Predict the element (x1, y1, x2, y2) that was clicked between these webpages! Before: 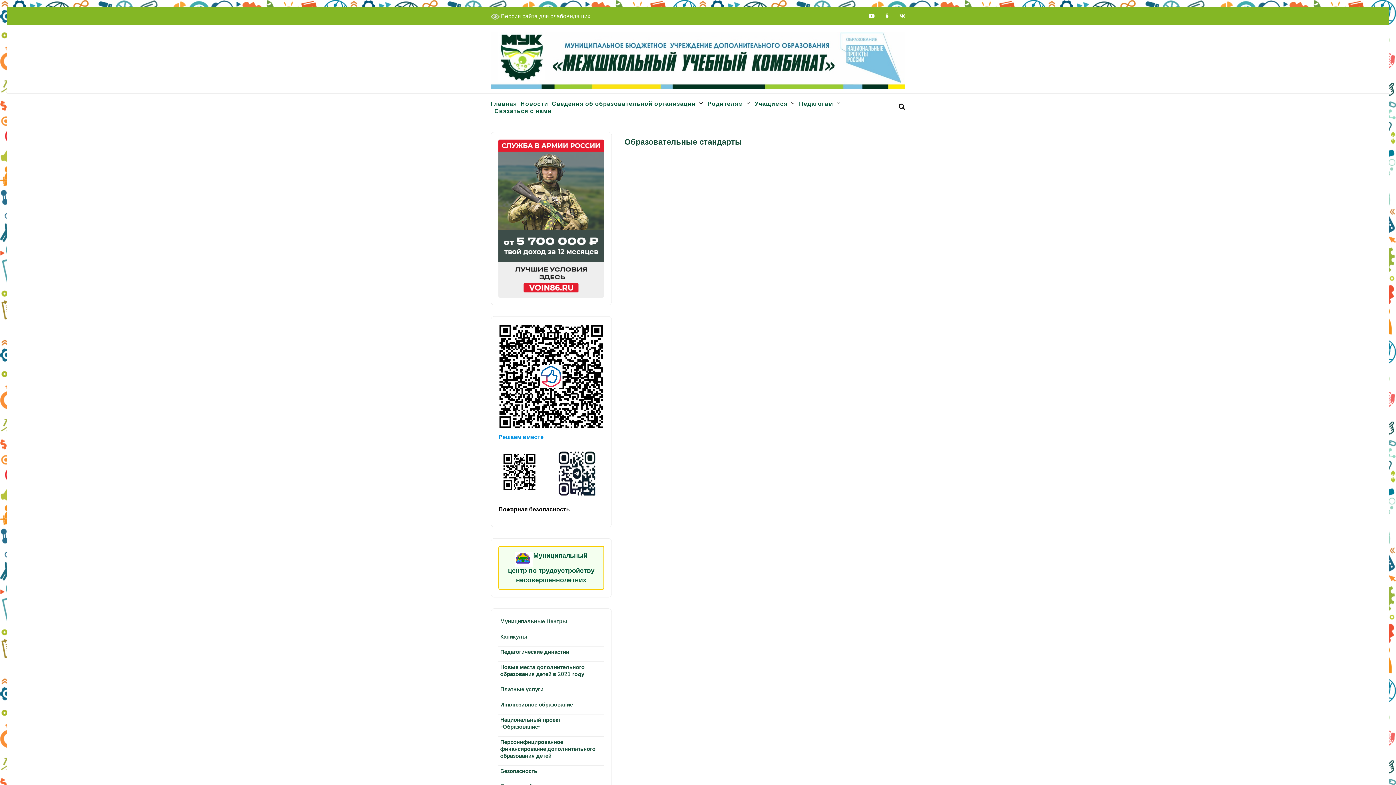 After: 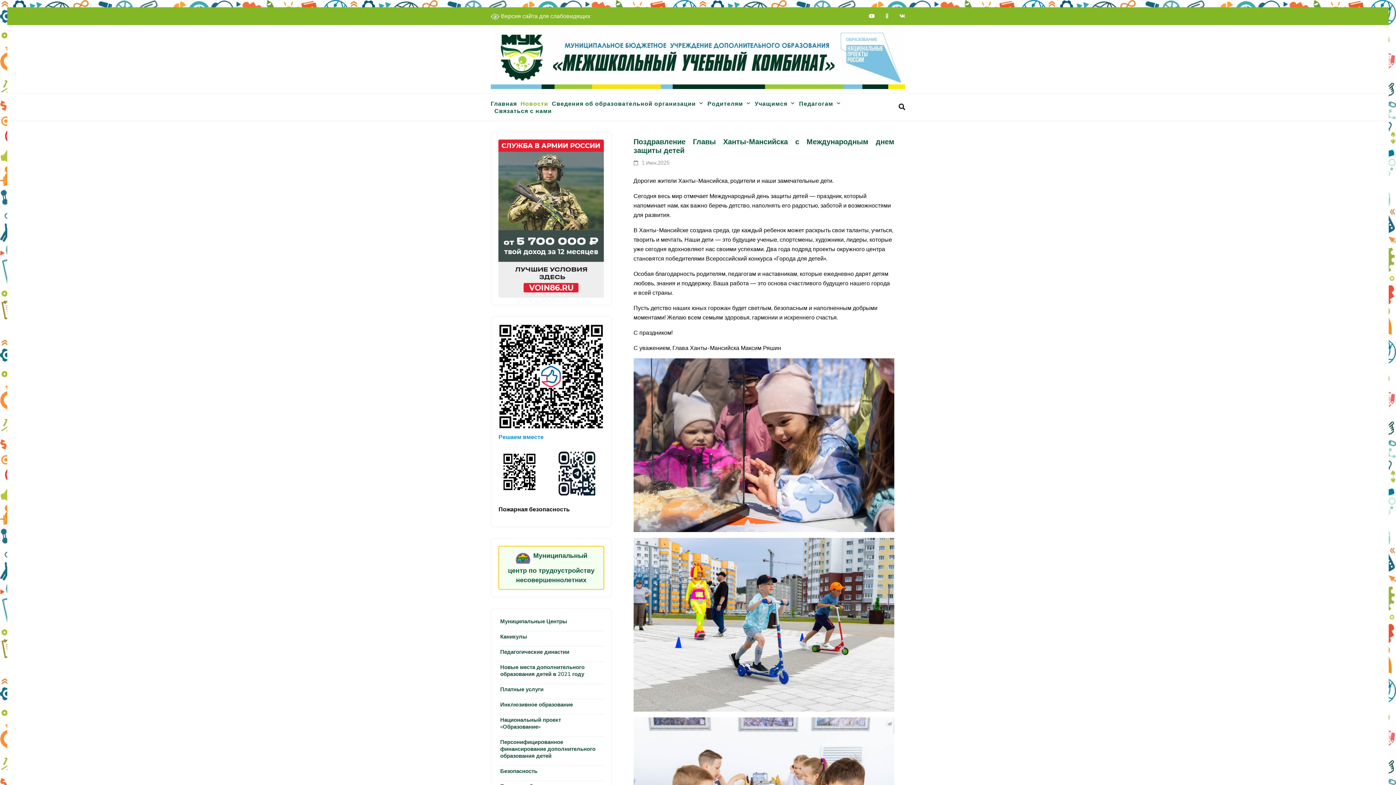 Action: bbox: (520, 99, 548, 107) label: Новости